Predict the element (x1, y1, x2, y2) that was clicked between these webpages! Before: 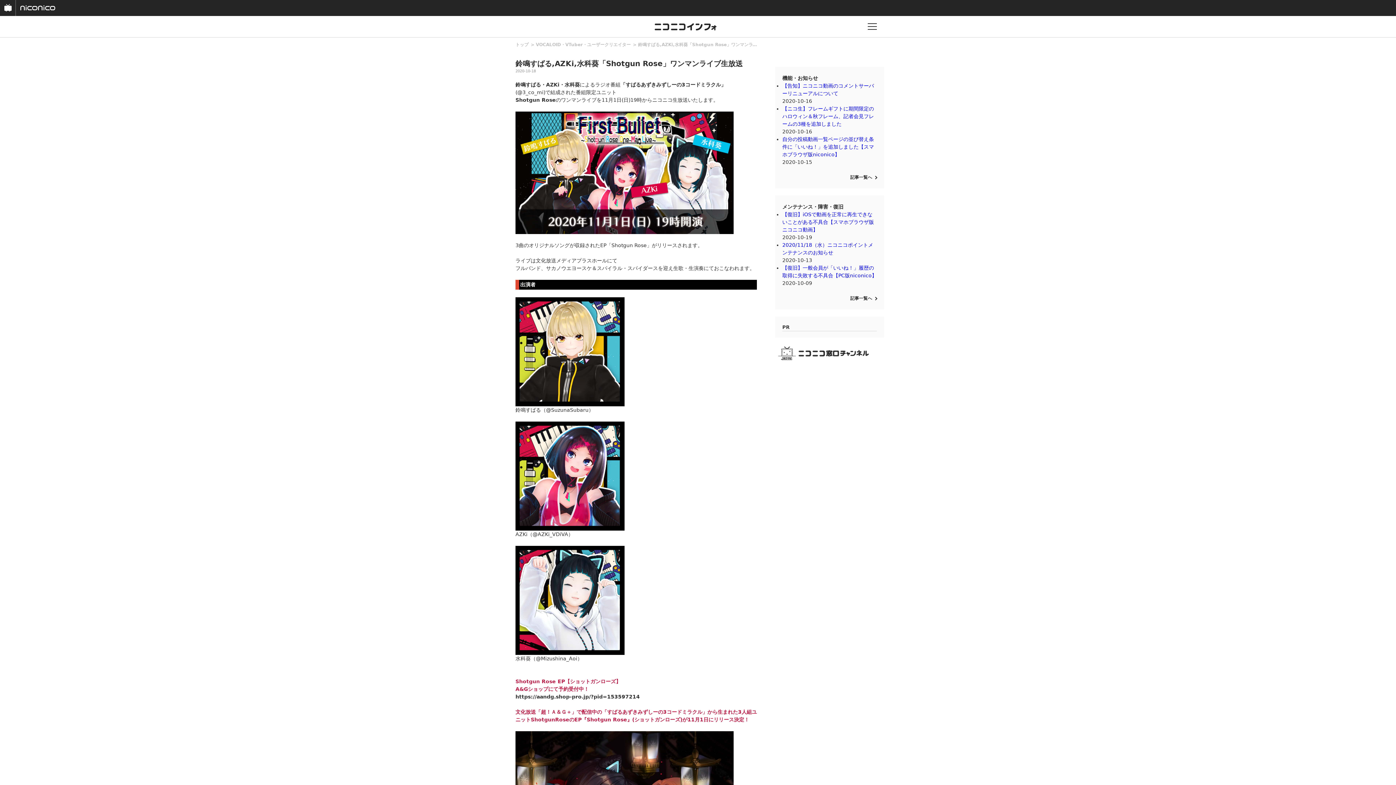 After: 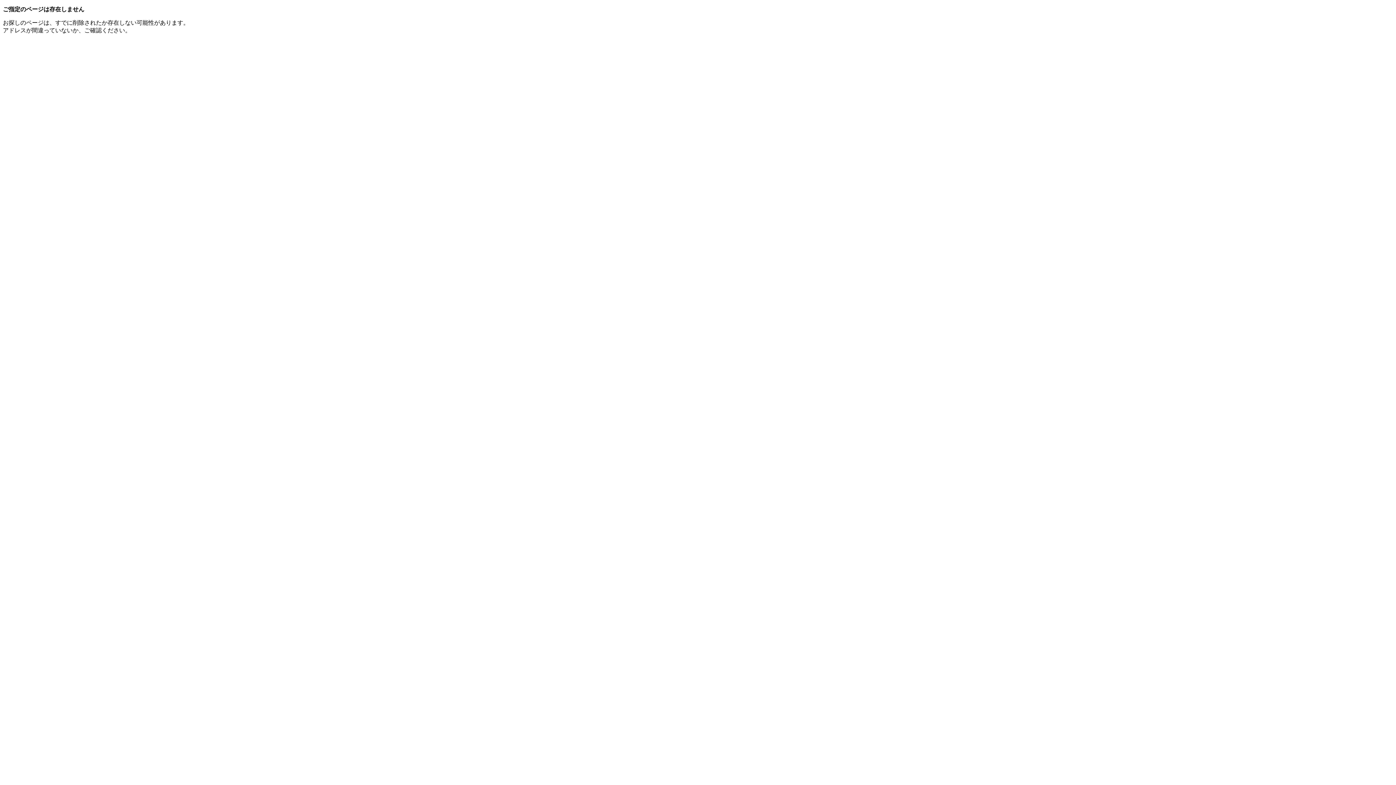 Action: bbox: (782, 241, 877, 256) label: 2020/11/18（水）ニコニコポイントメンテナンスのお知らせ